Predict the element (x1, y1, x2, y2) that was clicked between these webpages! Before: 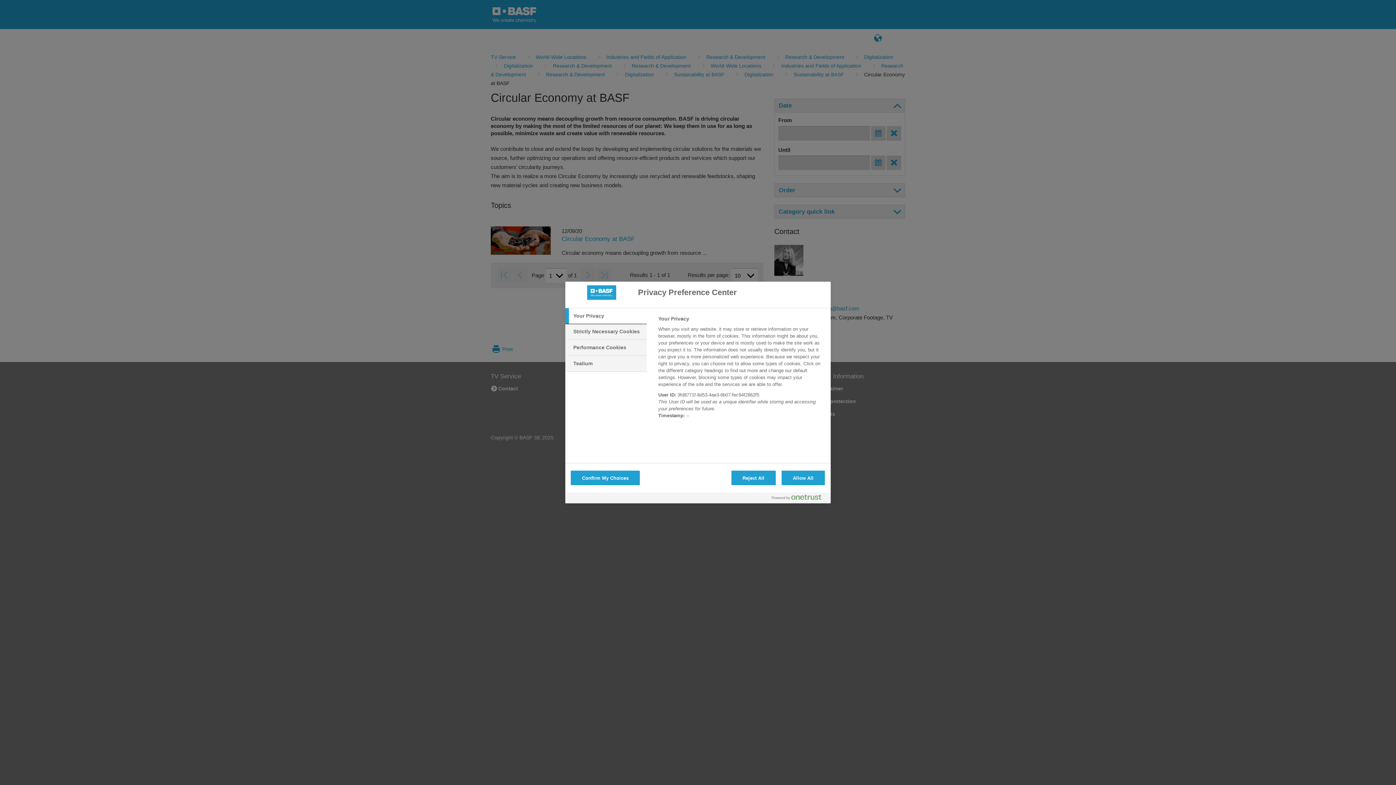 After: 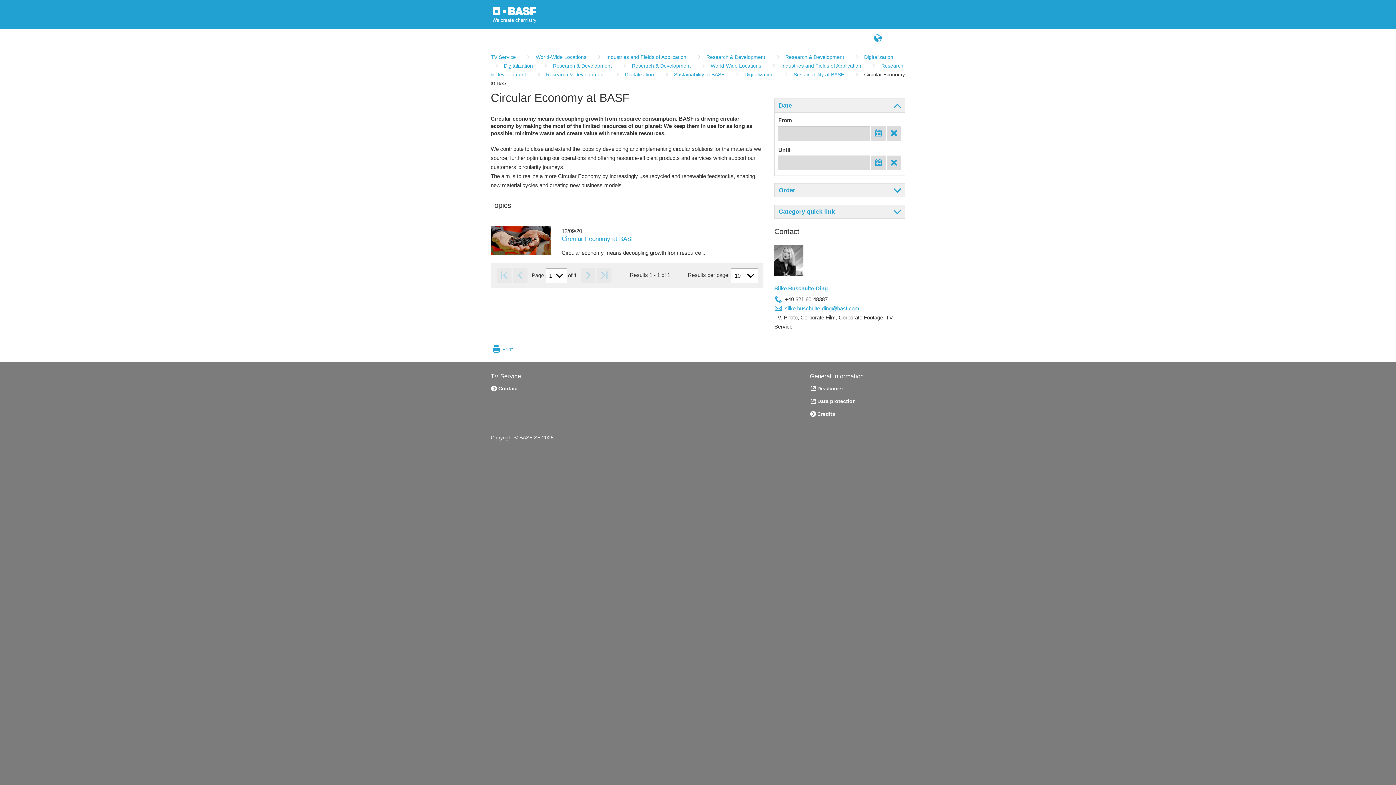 Action: bbox: (731, 470, 775, 485) label: Reject All